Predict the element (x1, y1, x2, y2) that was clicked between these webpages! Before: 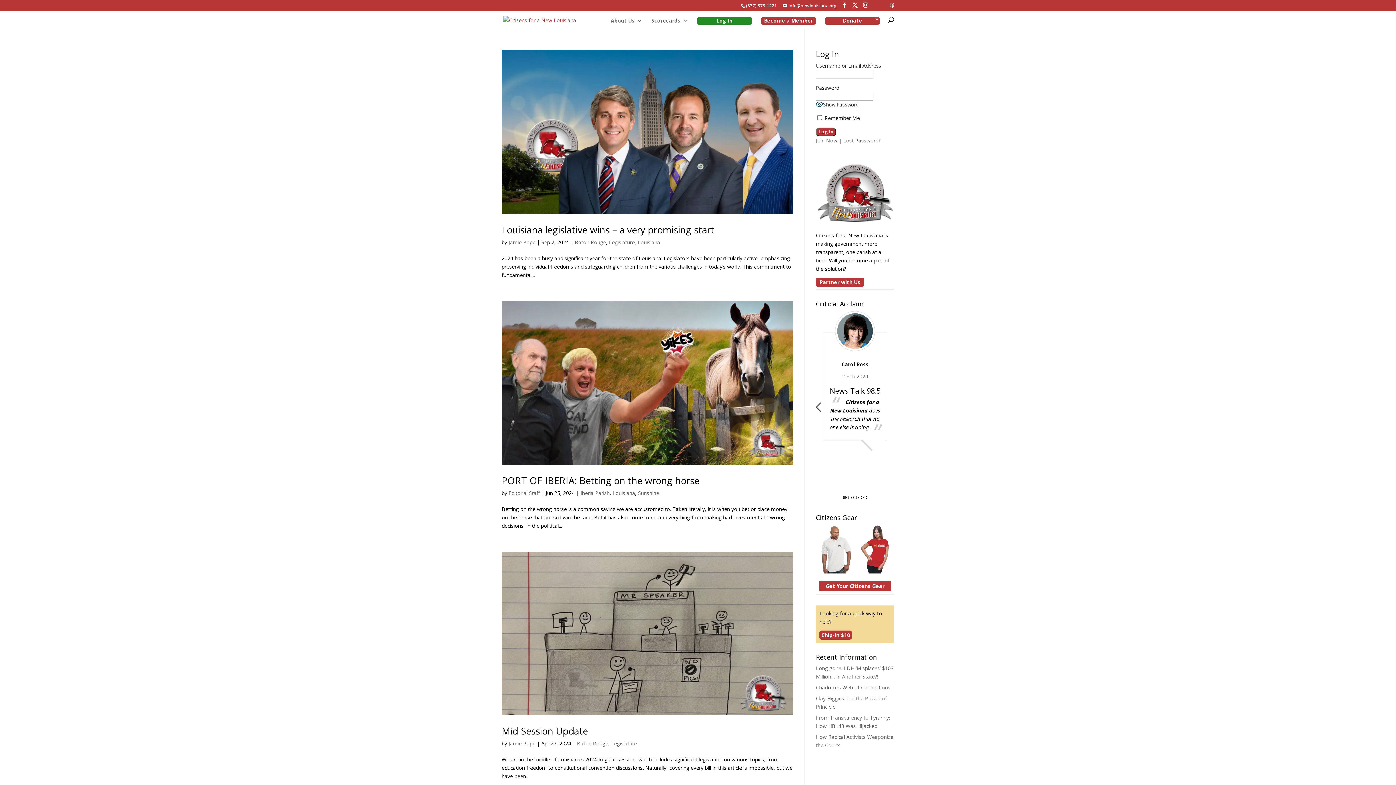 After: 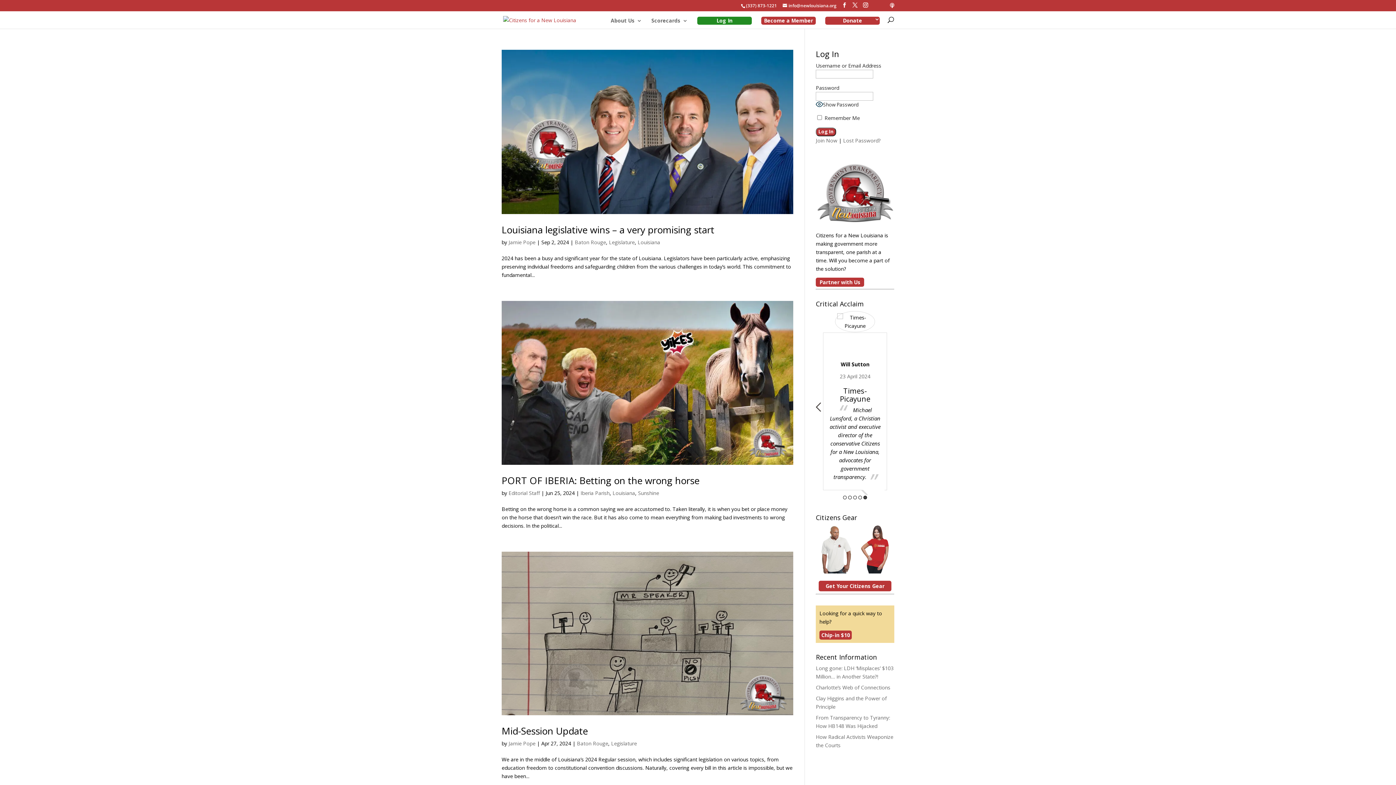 Action: bbox: (863, 496, 867, 499) label: 5